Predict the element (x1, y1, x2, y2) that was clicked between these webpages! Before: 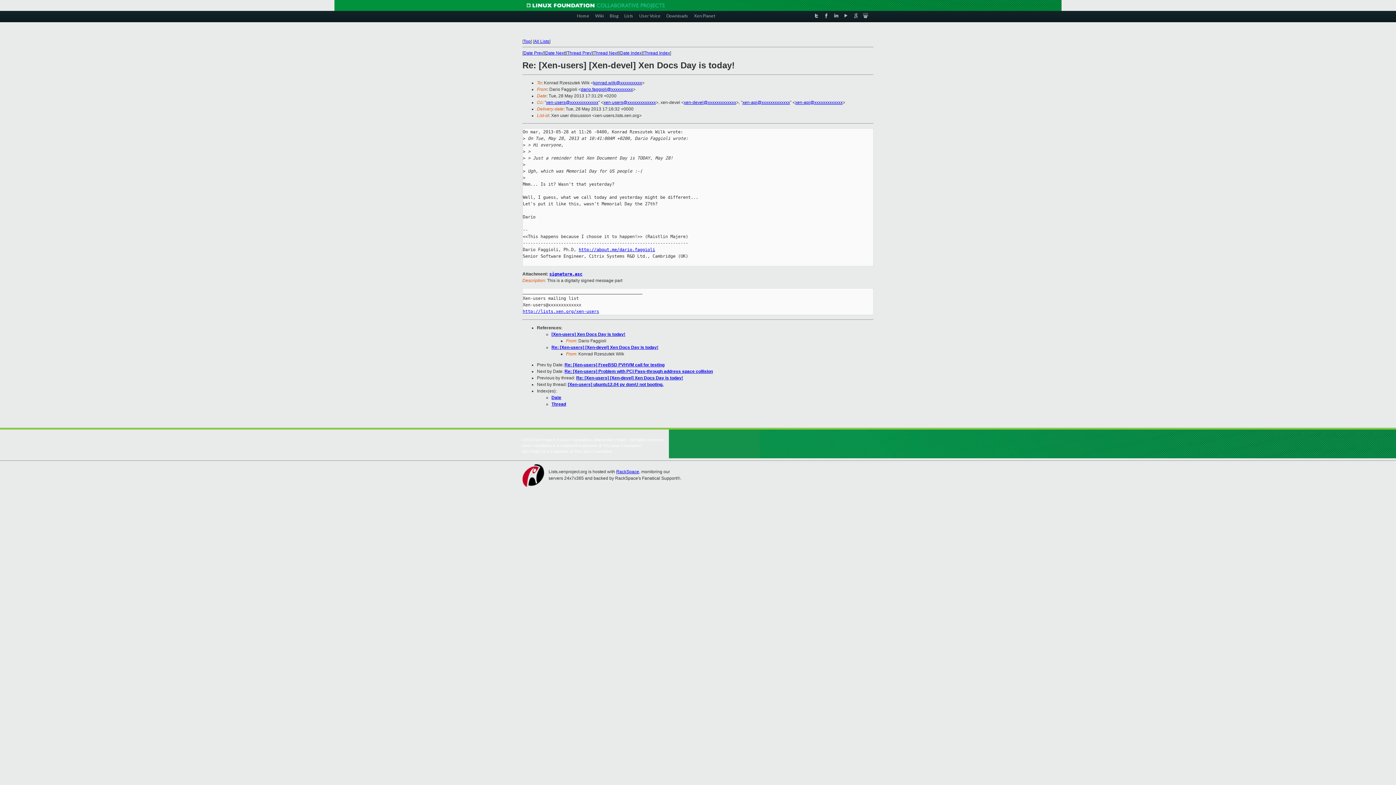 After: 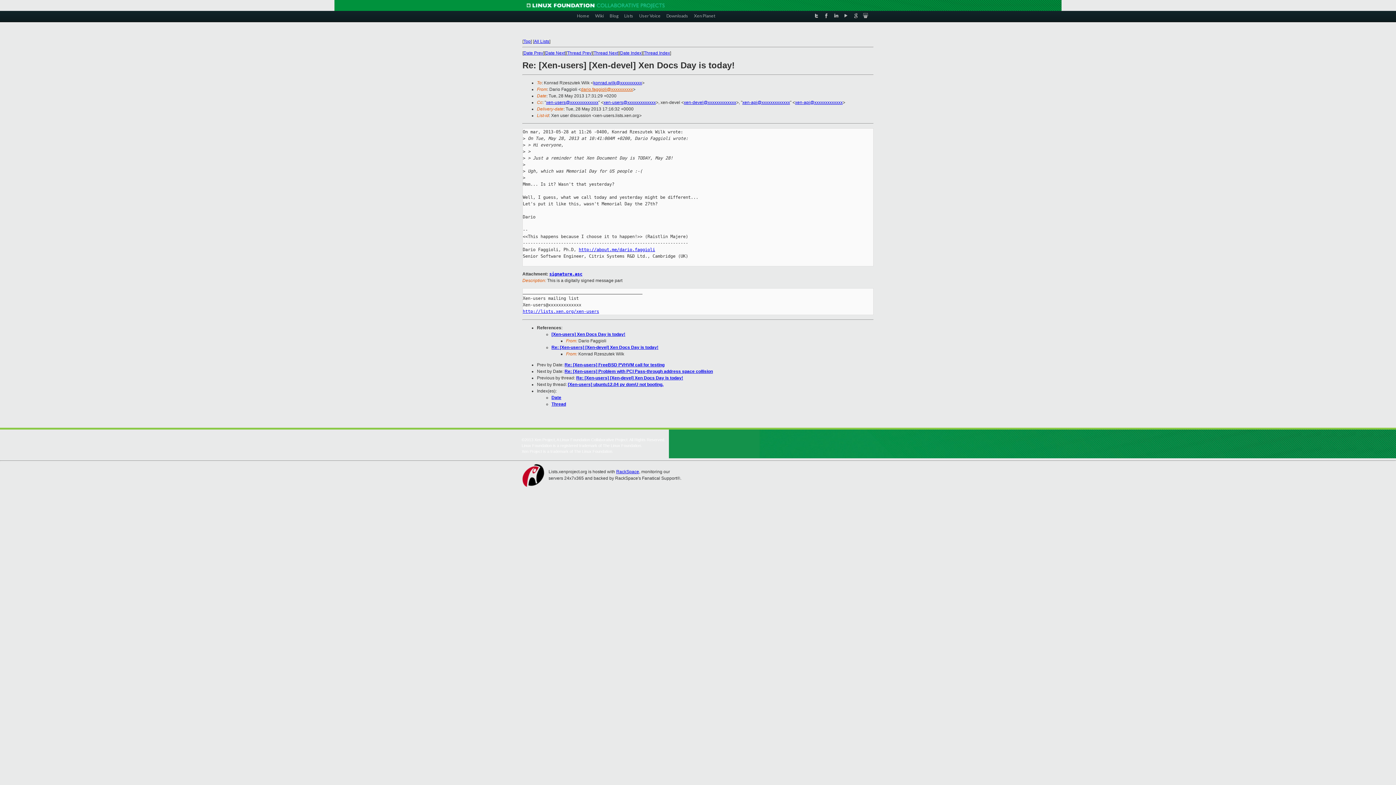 Action: bbox: (581, 86, 633, 92) label: dario.faggioli@xxxxxxxxxx